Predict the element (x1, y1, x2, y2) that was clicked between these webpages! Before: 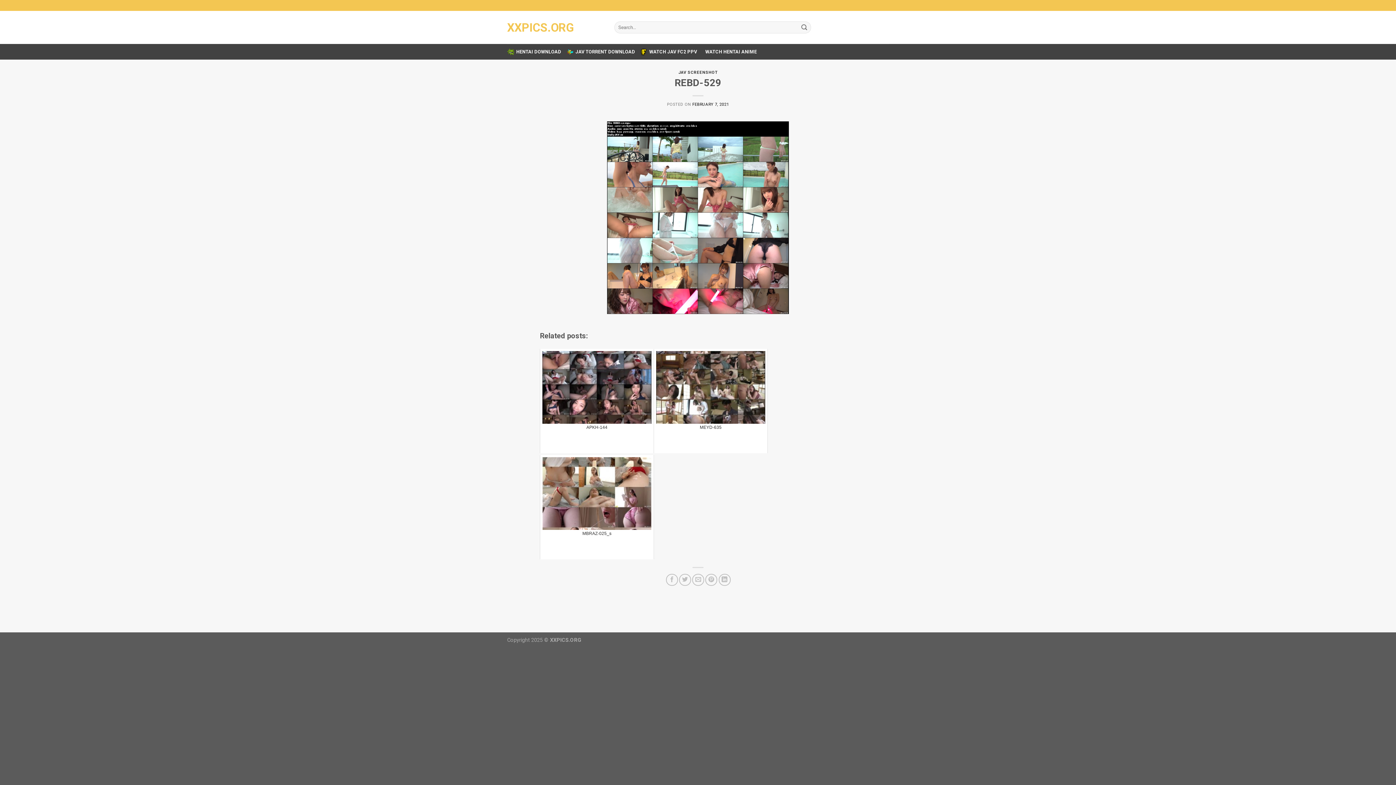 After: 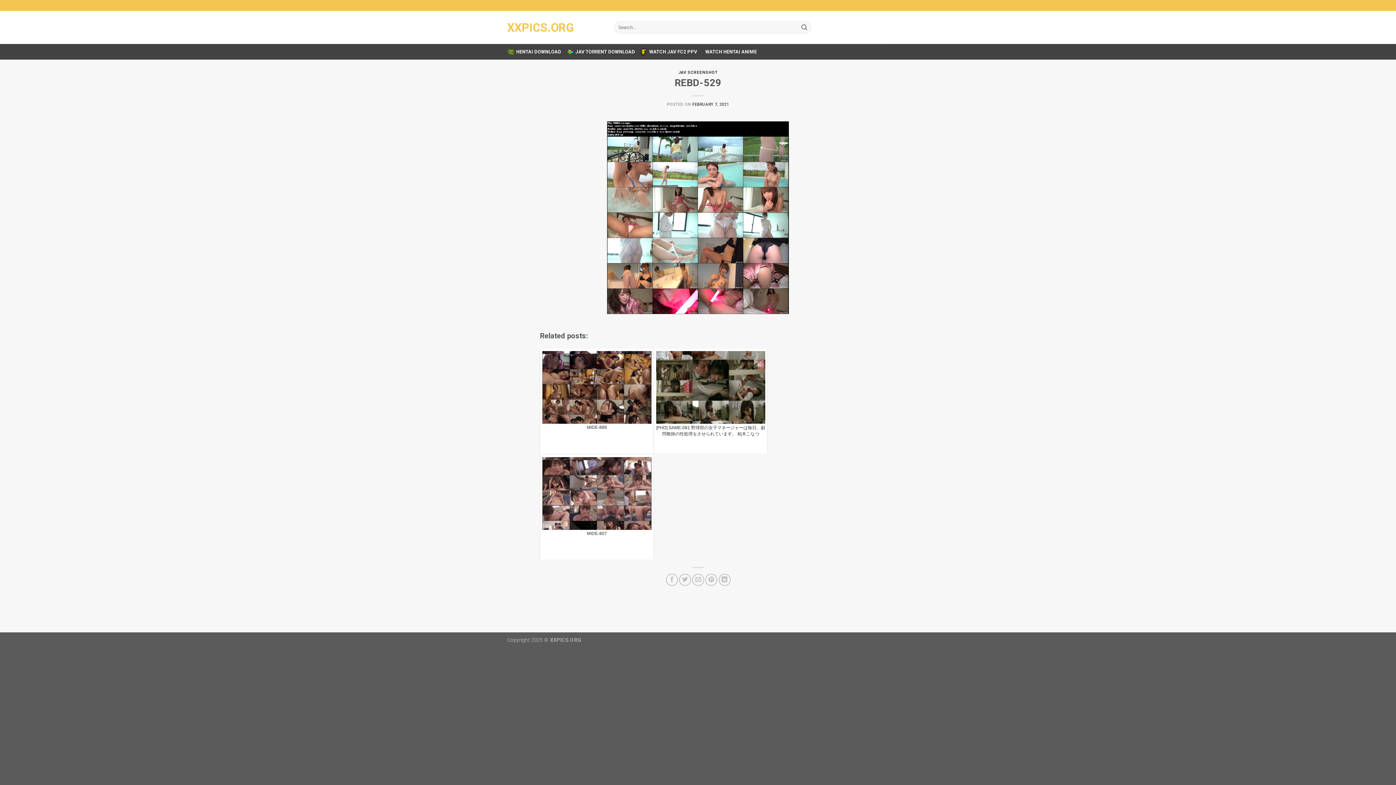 Action: label: FEBRUARY 7, 2021 bbox: (692, 102, 729, 106)